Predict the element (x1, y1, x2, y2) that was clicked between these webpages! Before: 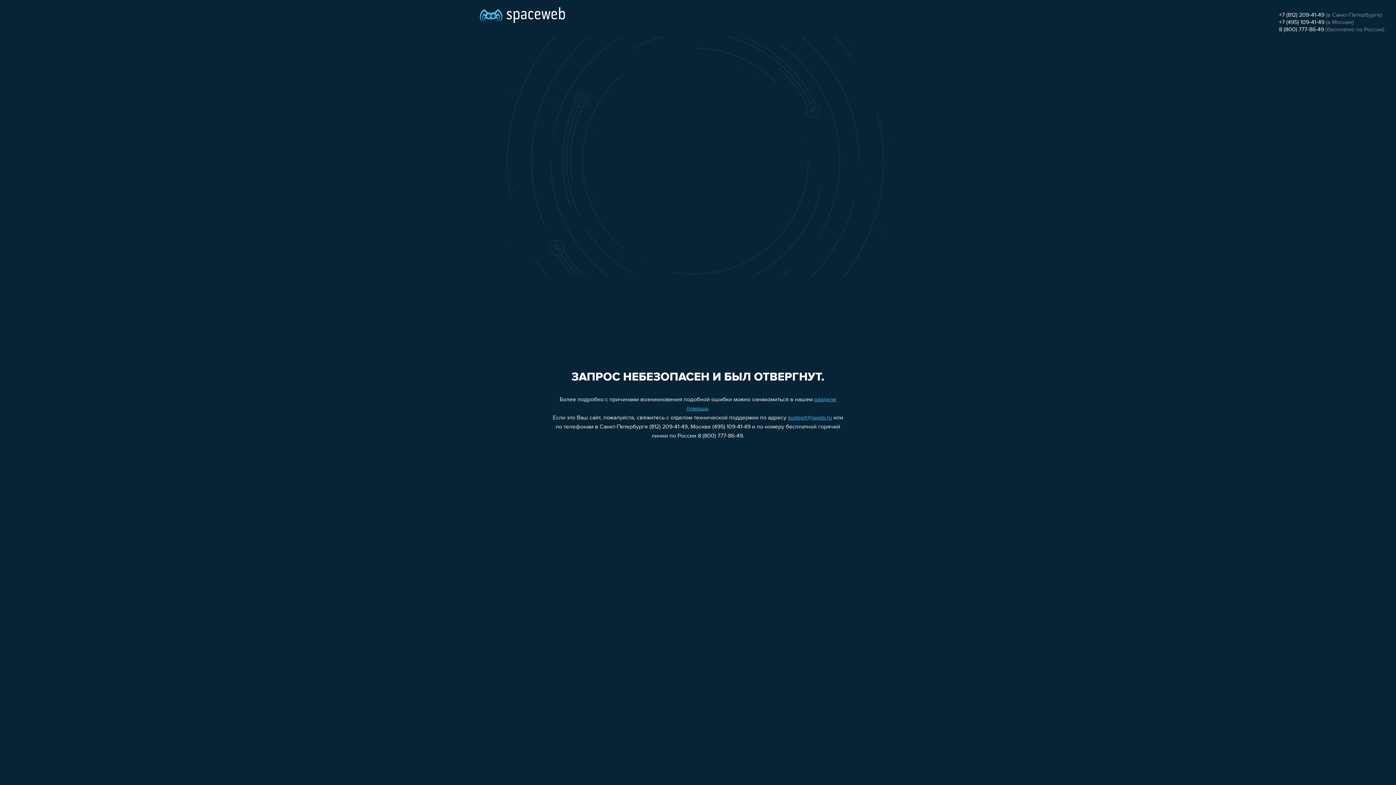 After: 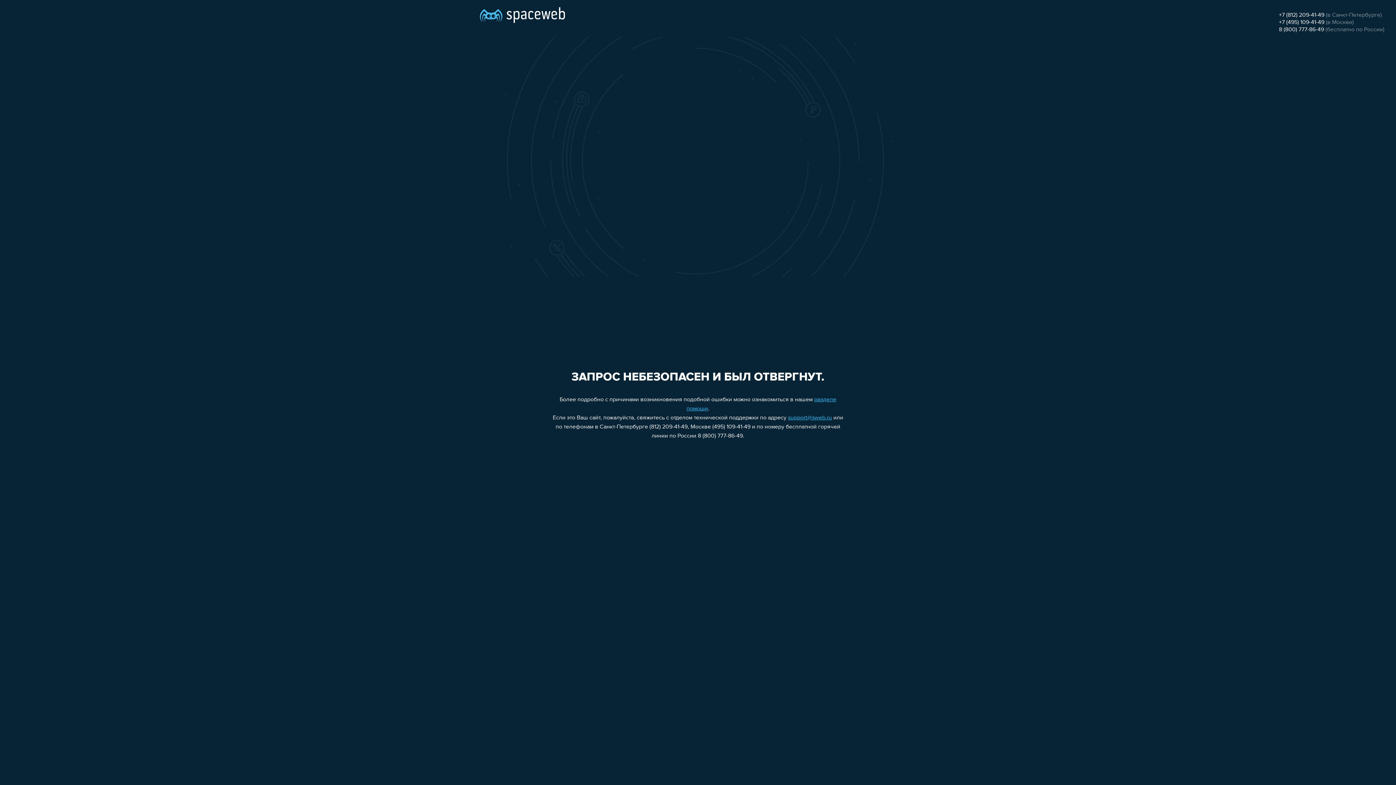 Action: label: +7 (812) 209-41-49 bbox: (1279, 12, 1324, 18)